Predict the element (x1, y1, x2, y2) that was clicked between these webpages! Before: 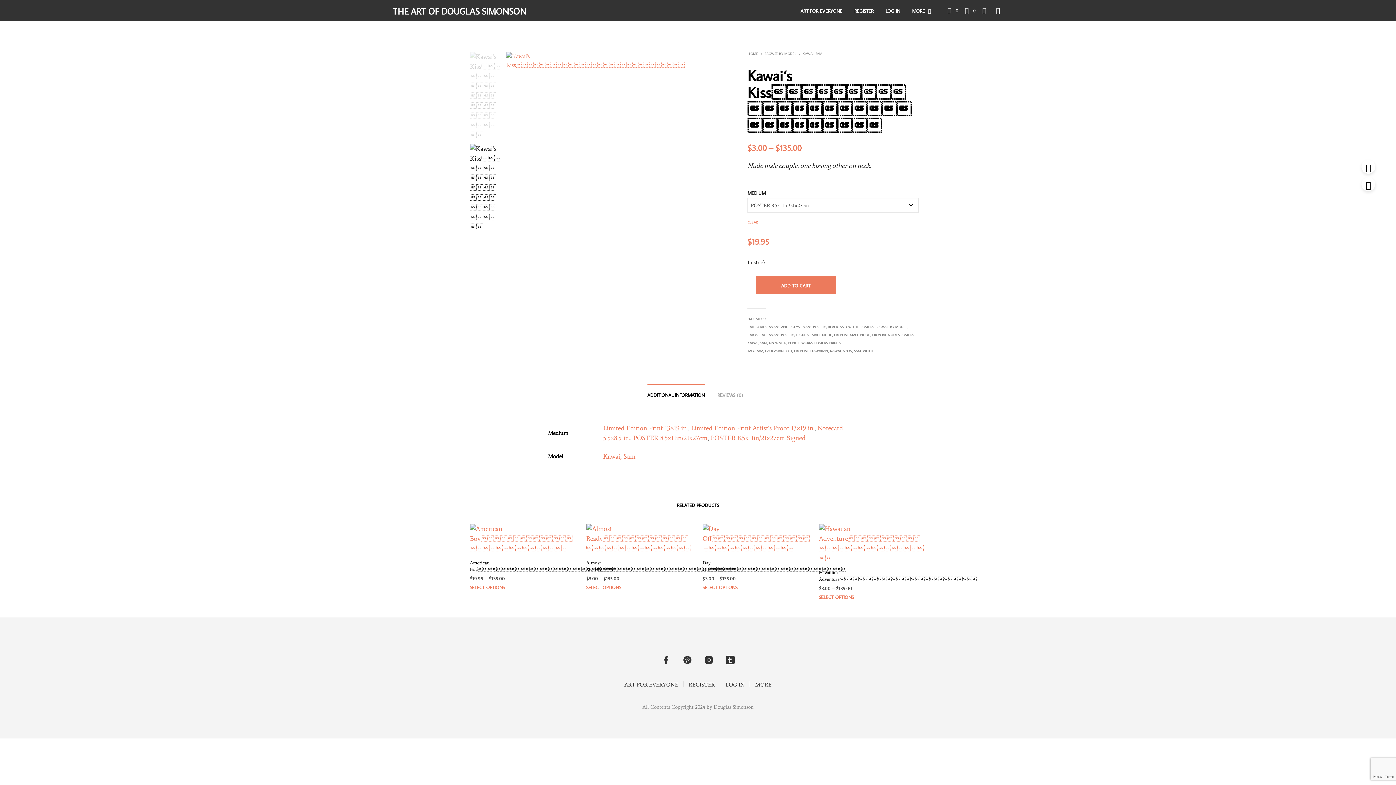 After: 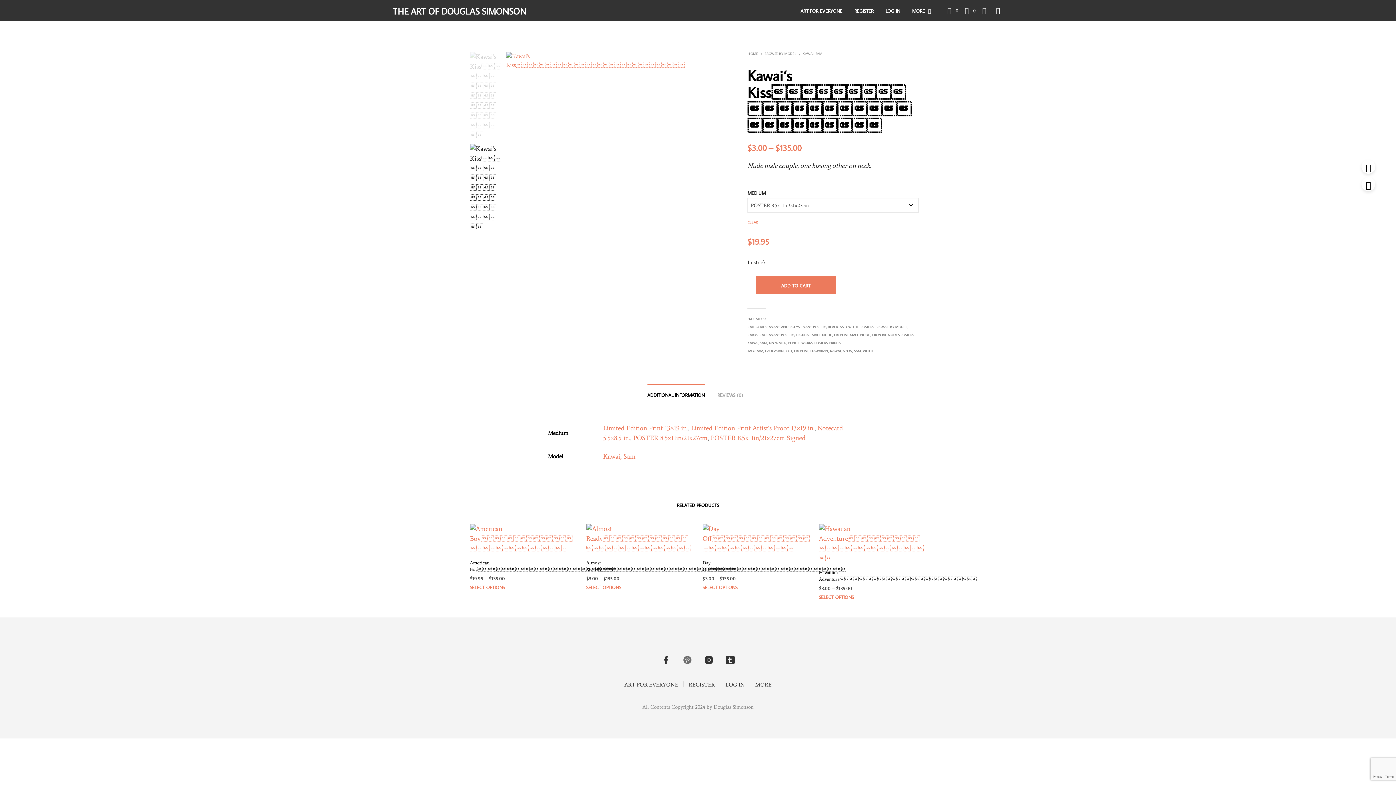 Action: bbox: (683, 656, 691, 664)